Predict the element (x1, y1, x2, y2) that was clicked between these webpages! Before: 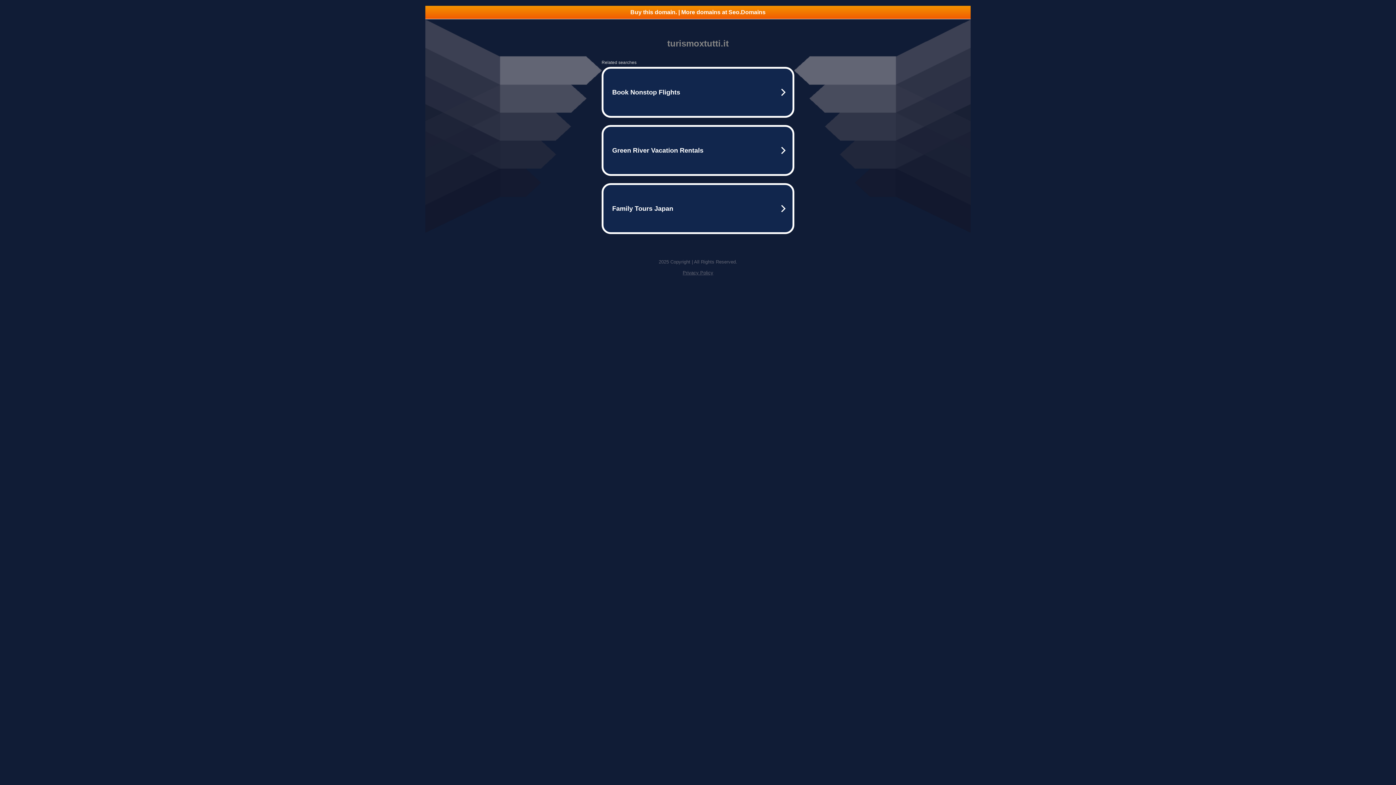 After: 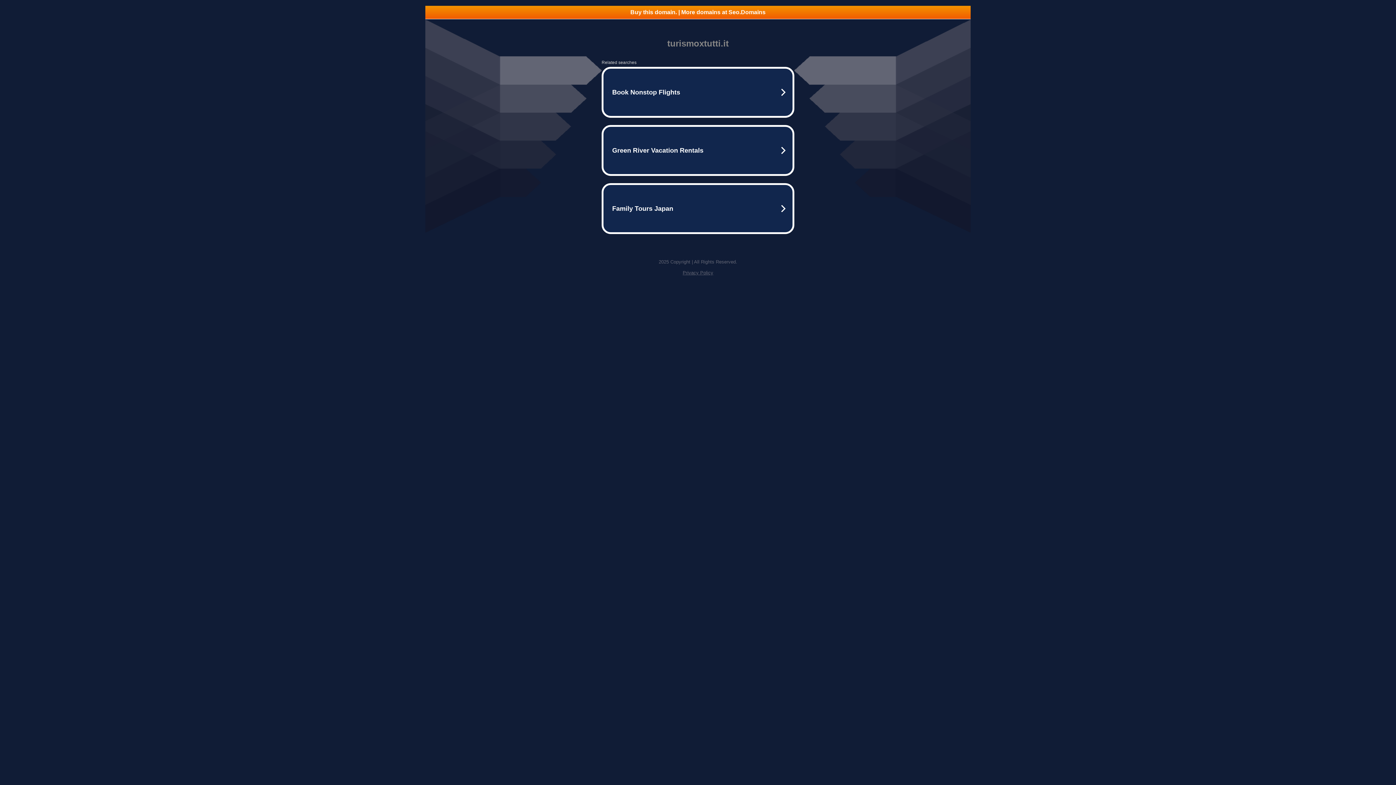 Action: bbox: (425, 5, 970, 18) label: Buy this domain. | More domains at Seo.Domains